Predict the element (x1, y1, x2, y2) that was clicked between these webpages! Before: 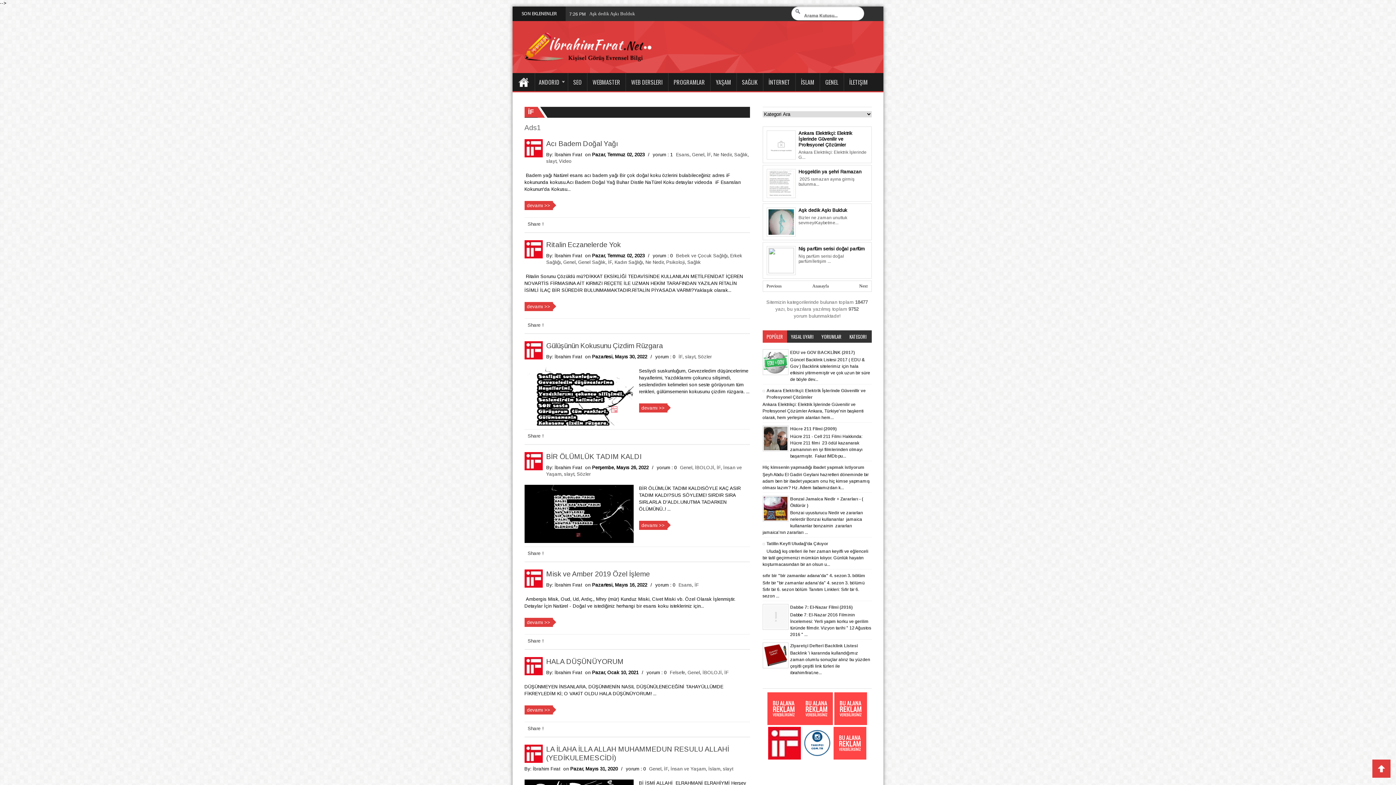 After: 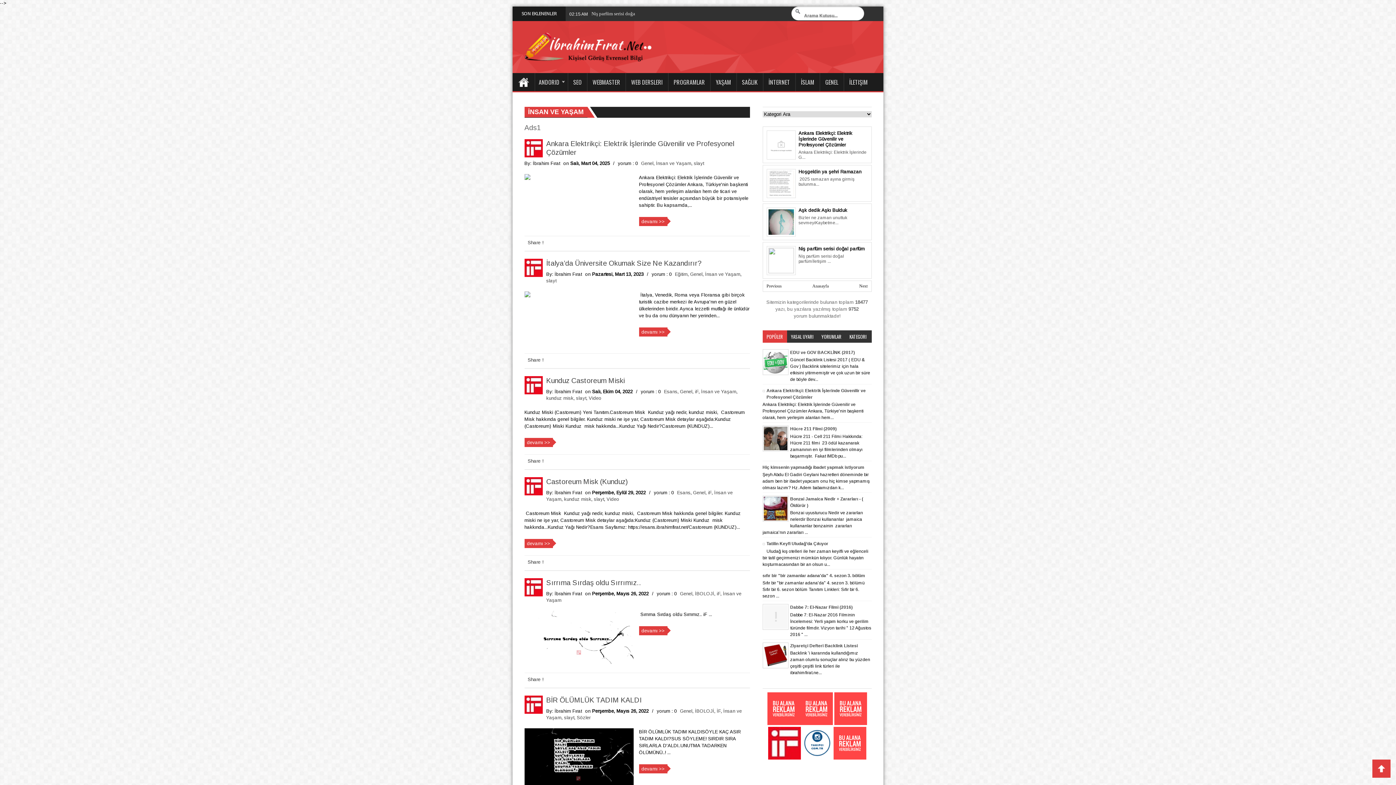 Action: label: İnsan ve Yaşam bbox: (670, 766, 706, 771)